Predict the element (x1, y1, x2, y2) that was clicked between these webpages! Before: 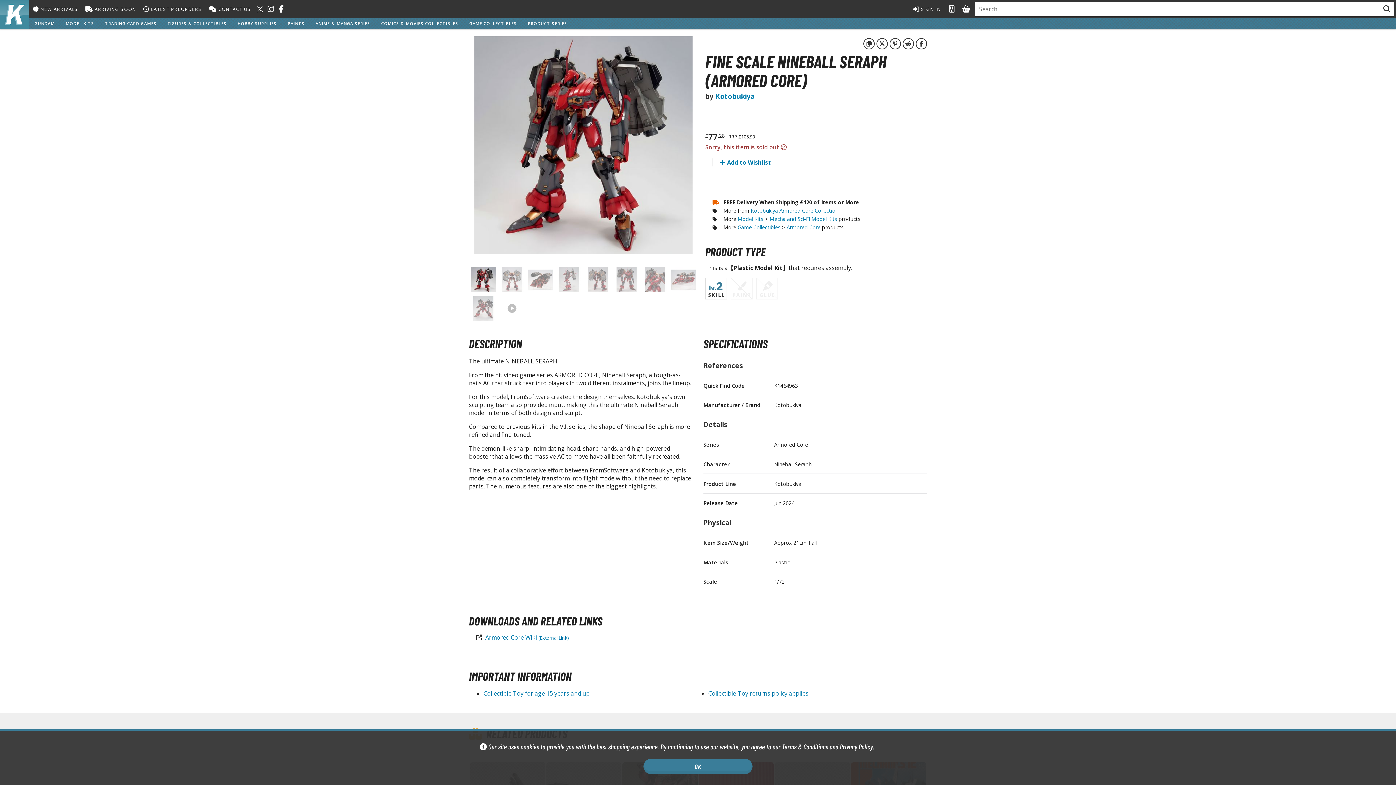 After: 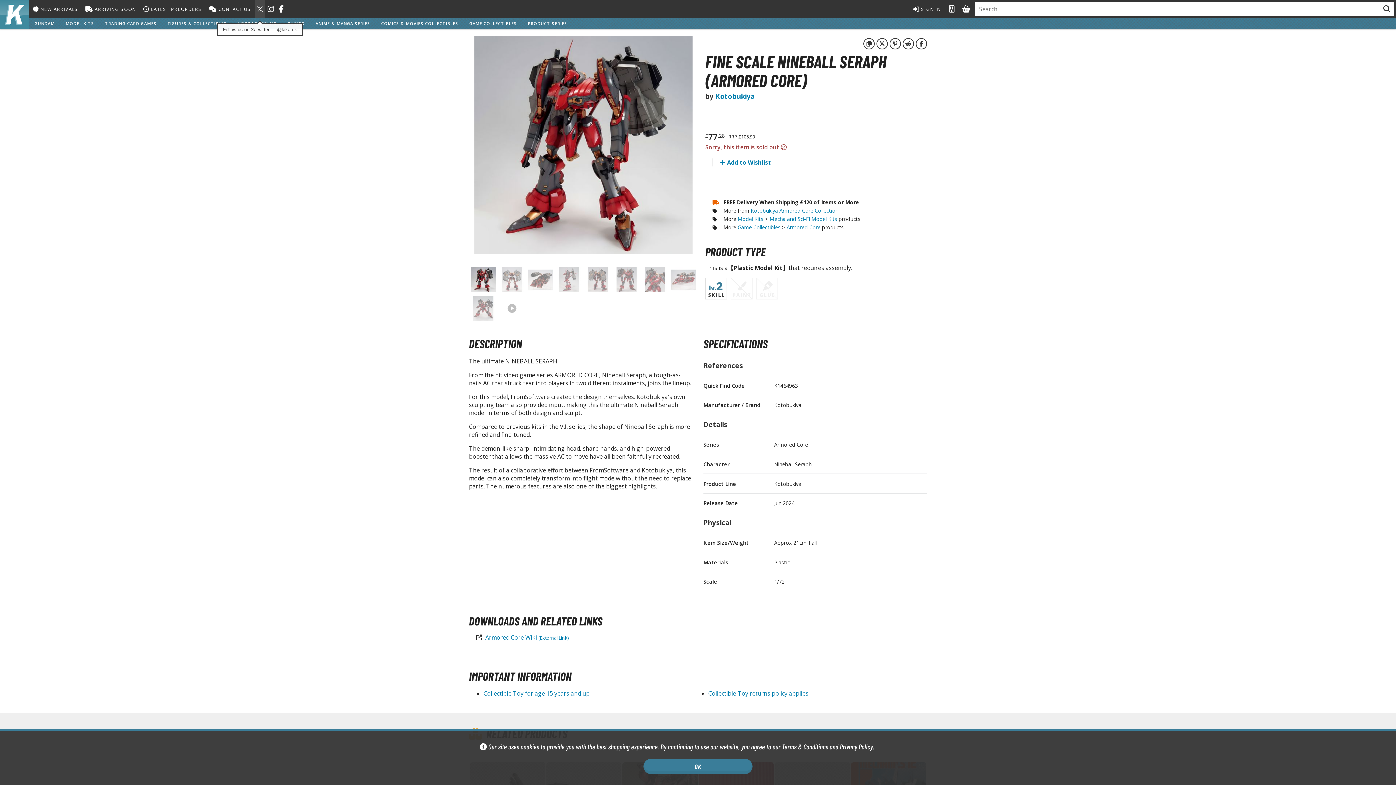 Action: bbox: (254, 0, 265, 18)